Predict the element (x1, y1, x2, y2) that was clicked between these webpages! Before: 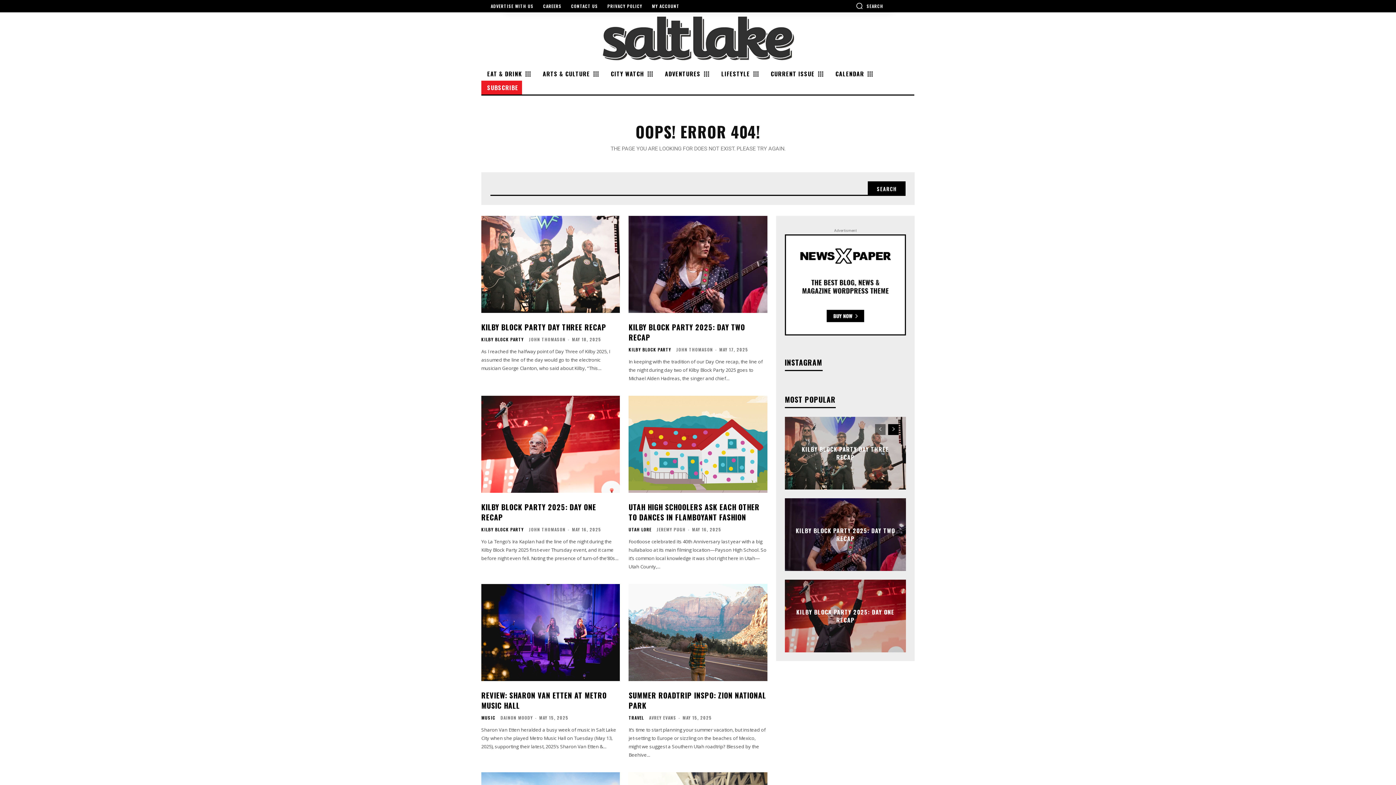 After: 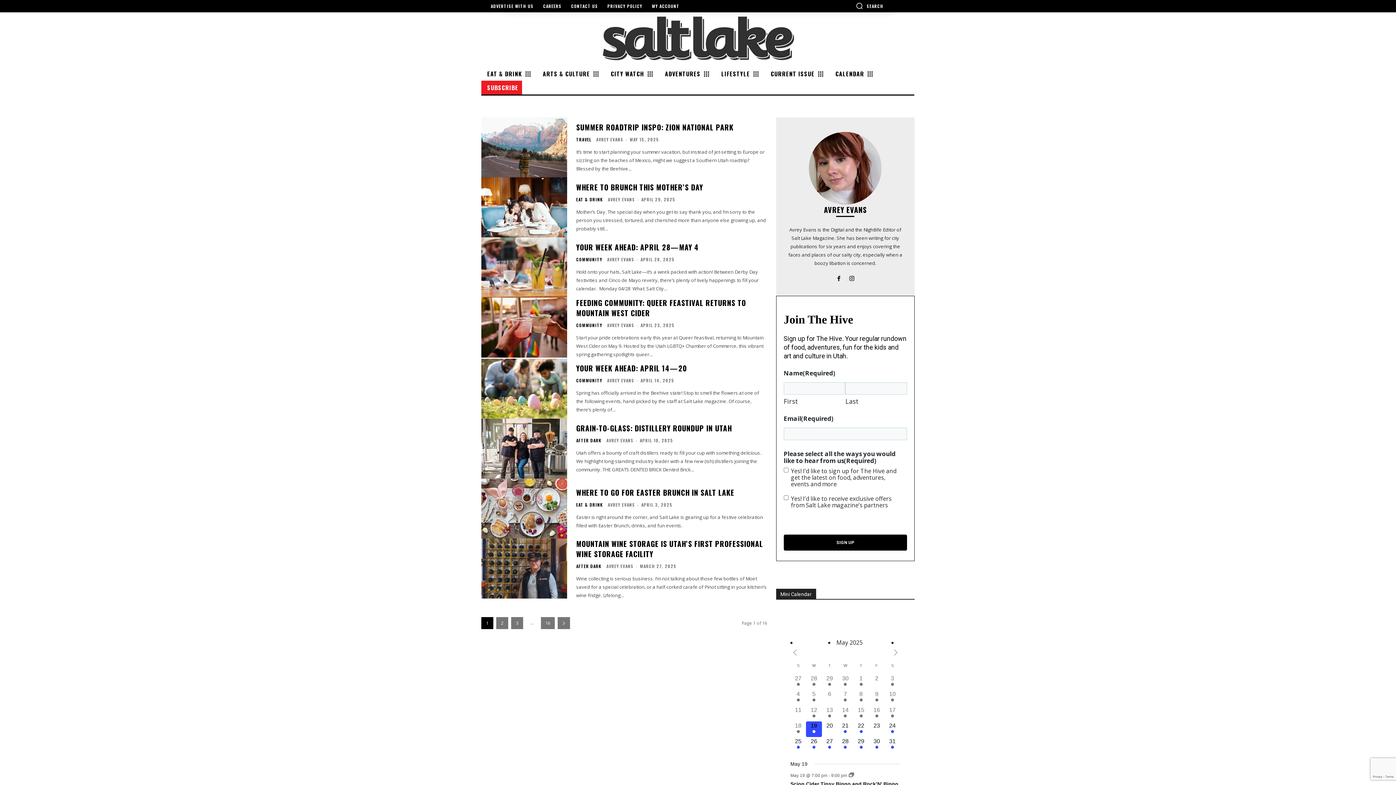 Action: label: AVREY EVANS bbox: (649, 714, 676, 720)